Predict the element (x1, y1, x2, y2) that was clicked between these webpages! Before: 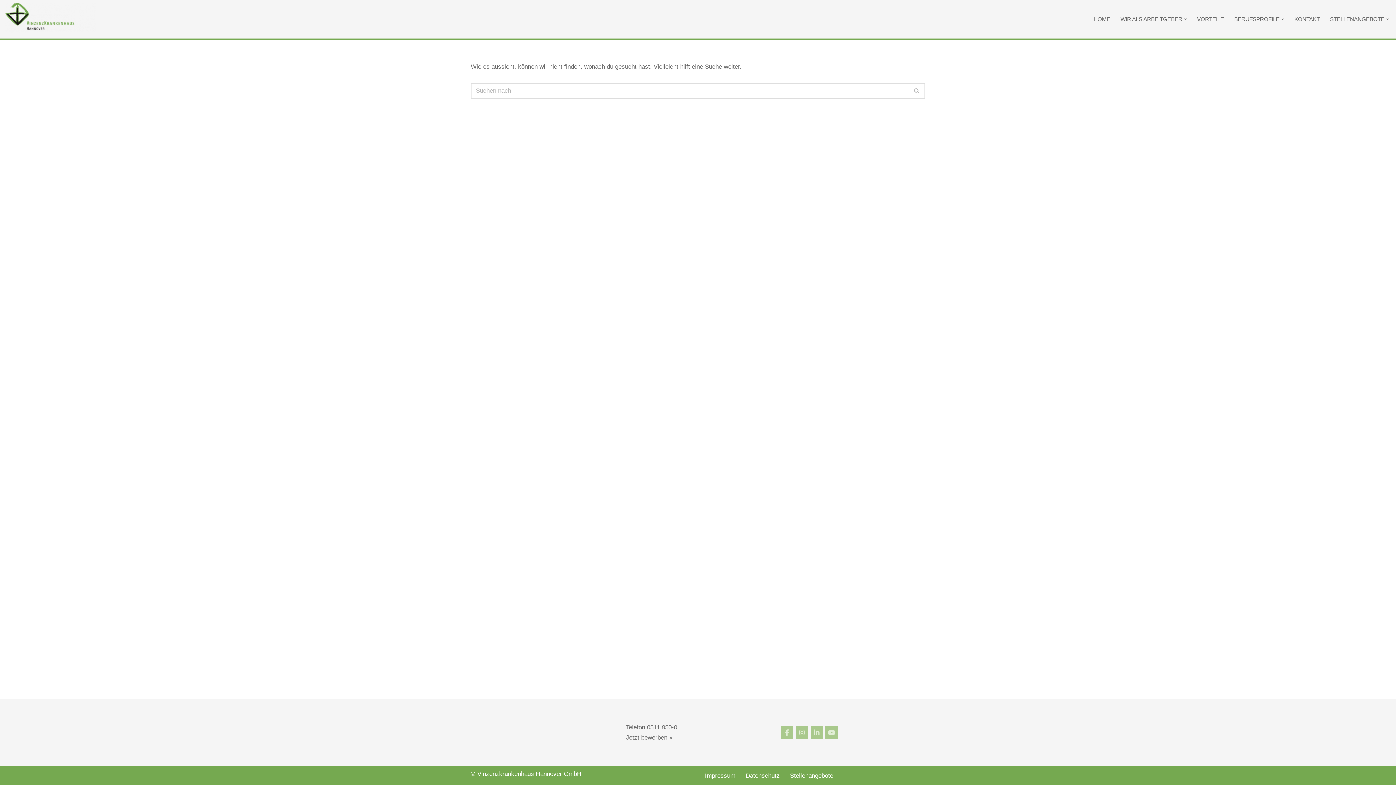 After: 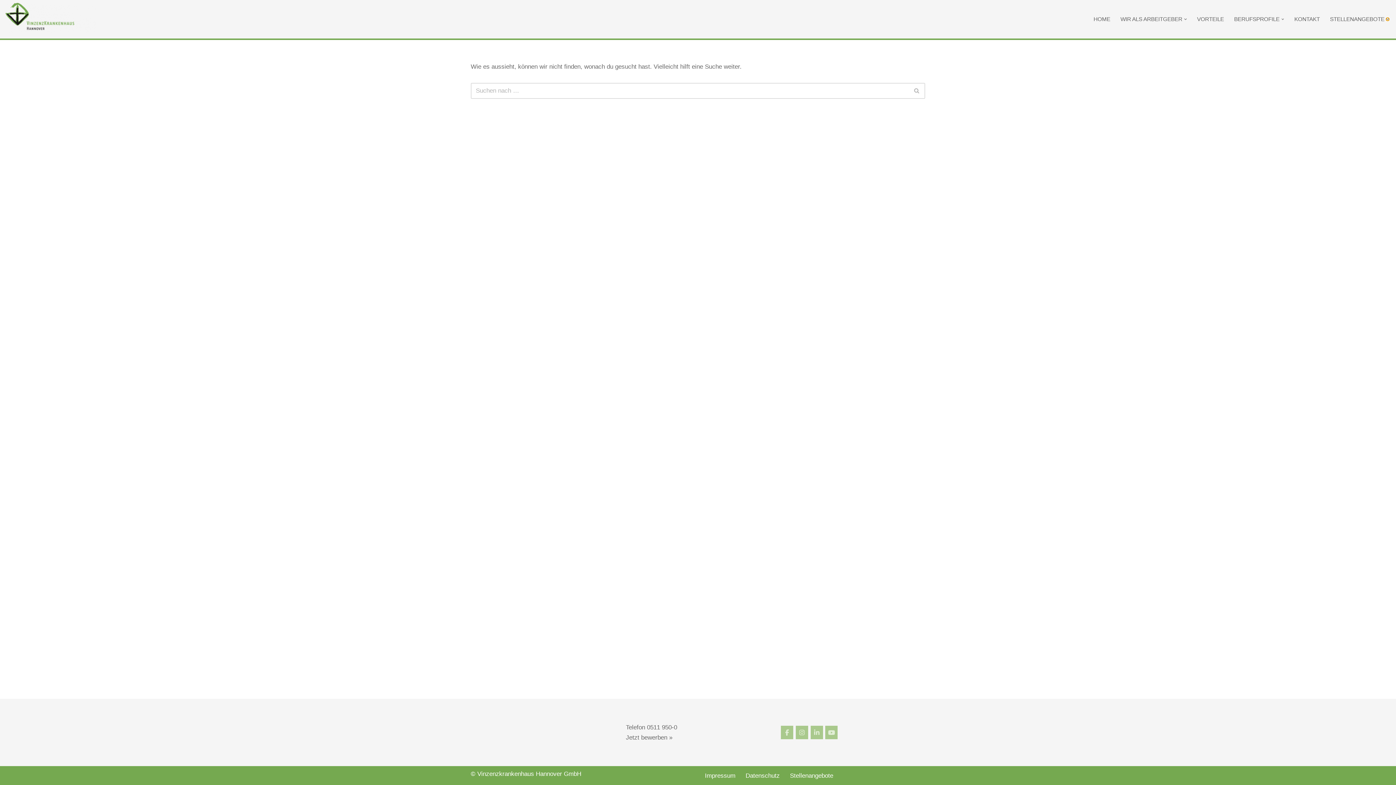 Action: bbox: (1386, 17, 1389, 20) label: Open Submenu